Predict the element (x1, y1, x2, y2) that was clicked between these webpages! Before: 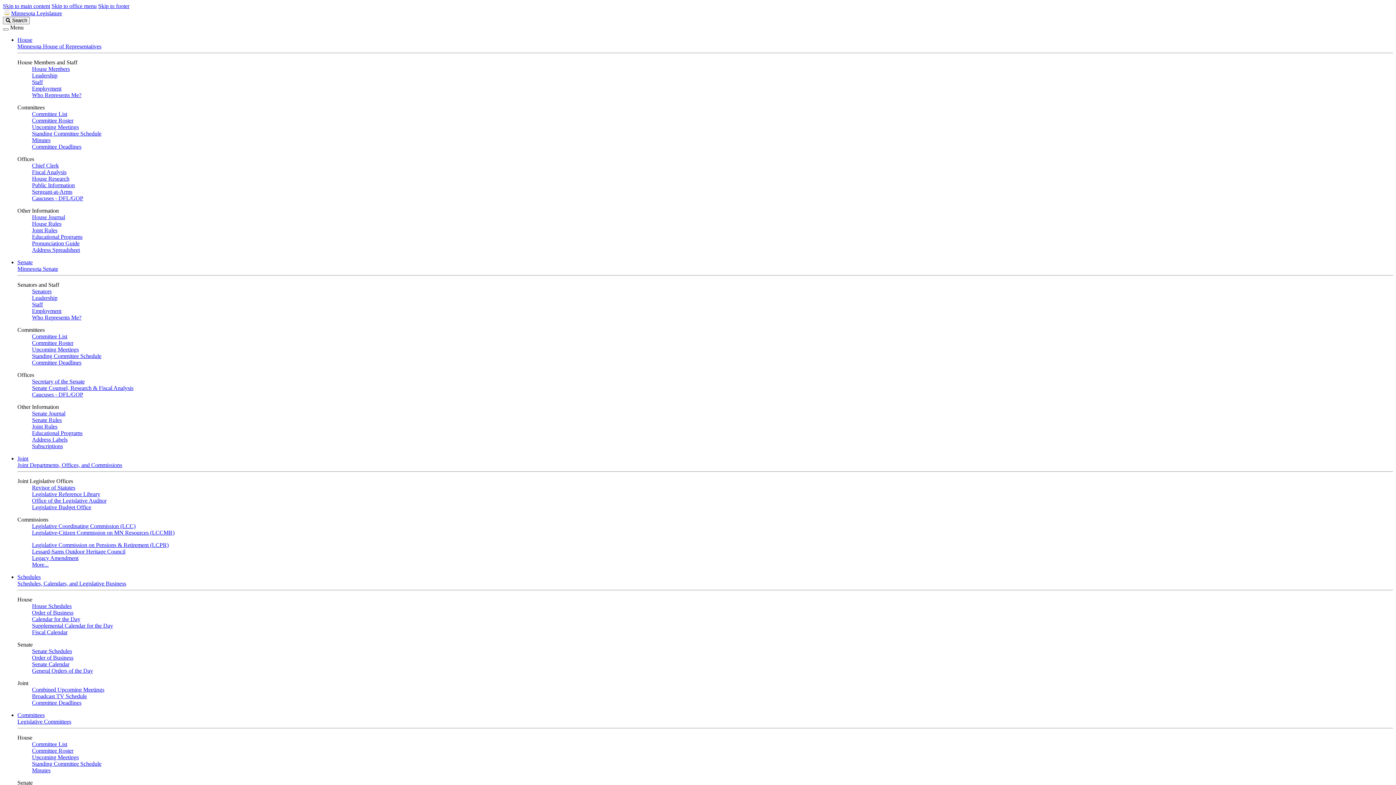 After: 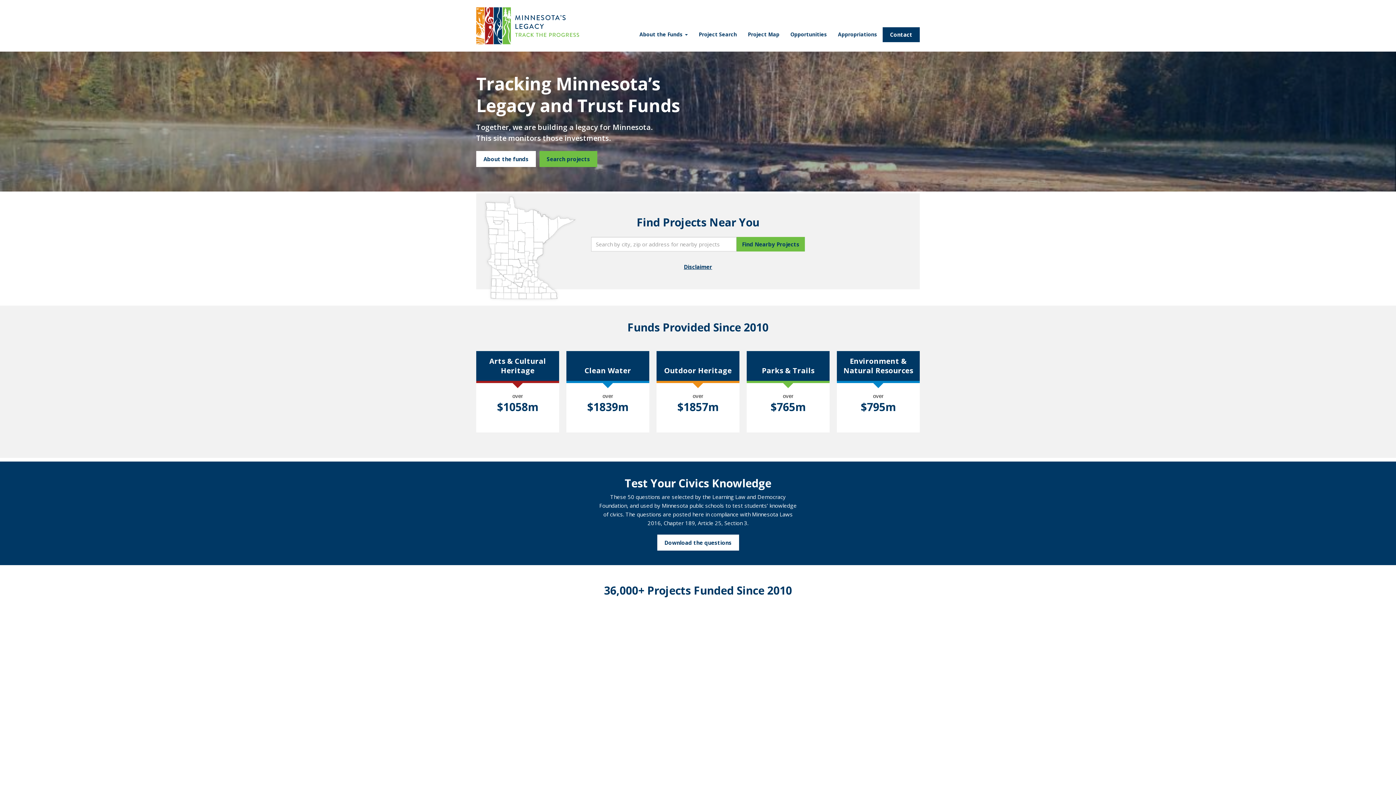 Action: bbox: (32, 555, 78, 561) label: Legacy Amendment